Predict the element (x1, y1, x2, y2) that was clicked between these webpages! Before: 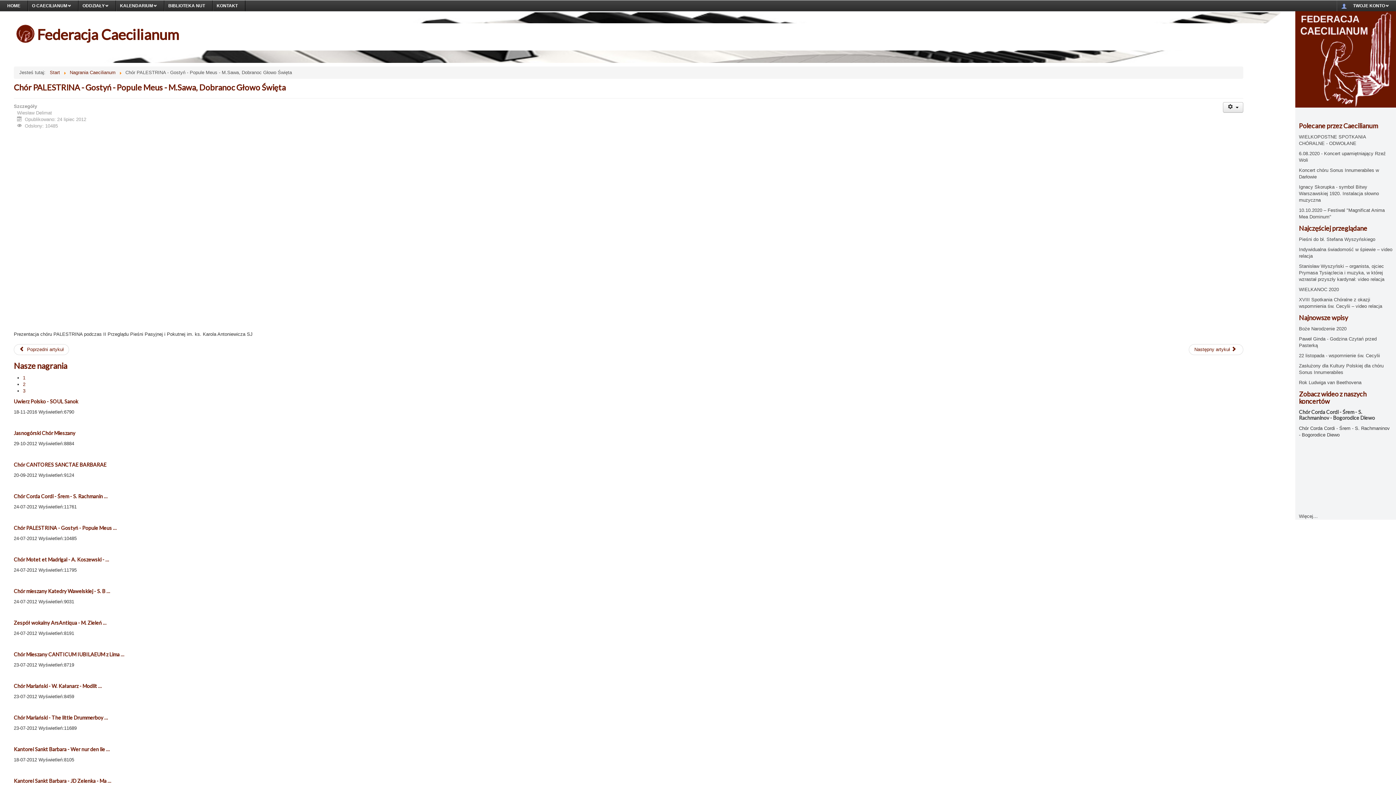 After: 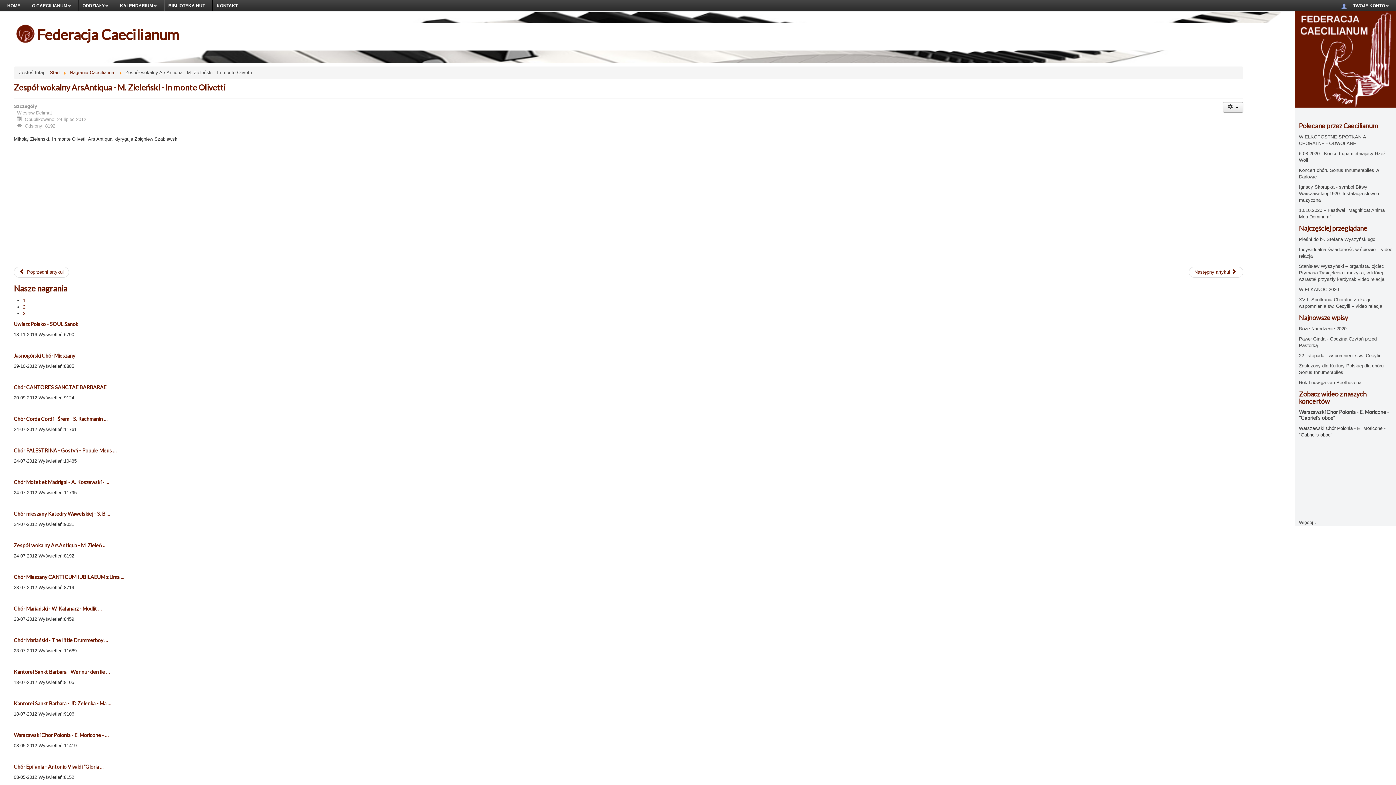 Action: label: Zespół wokalny ArsAntiqua - M. Zieleń … bbox: (13, 620, 106, 626)